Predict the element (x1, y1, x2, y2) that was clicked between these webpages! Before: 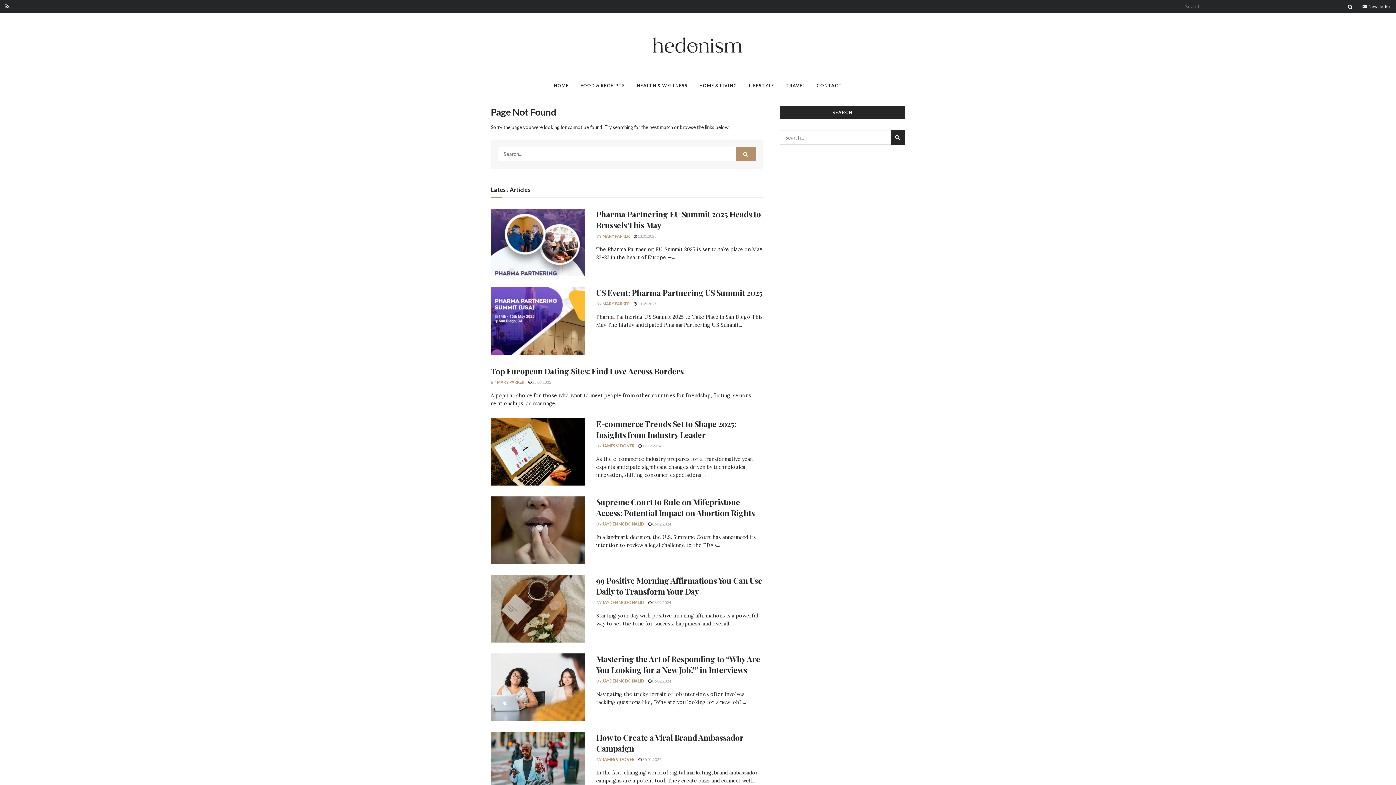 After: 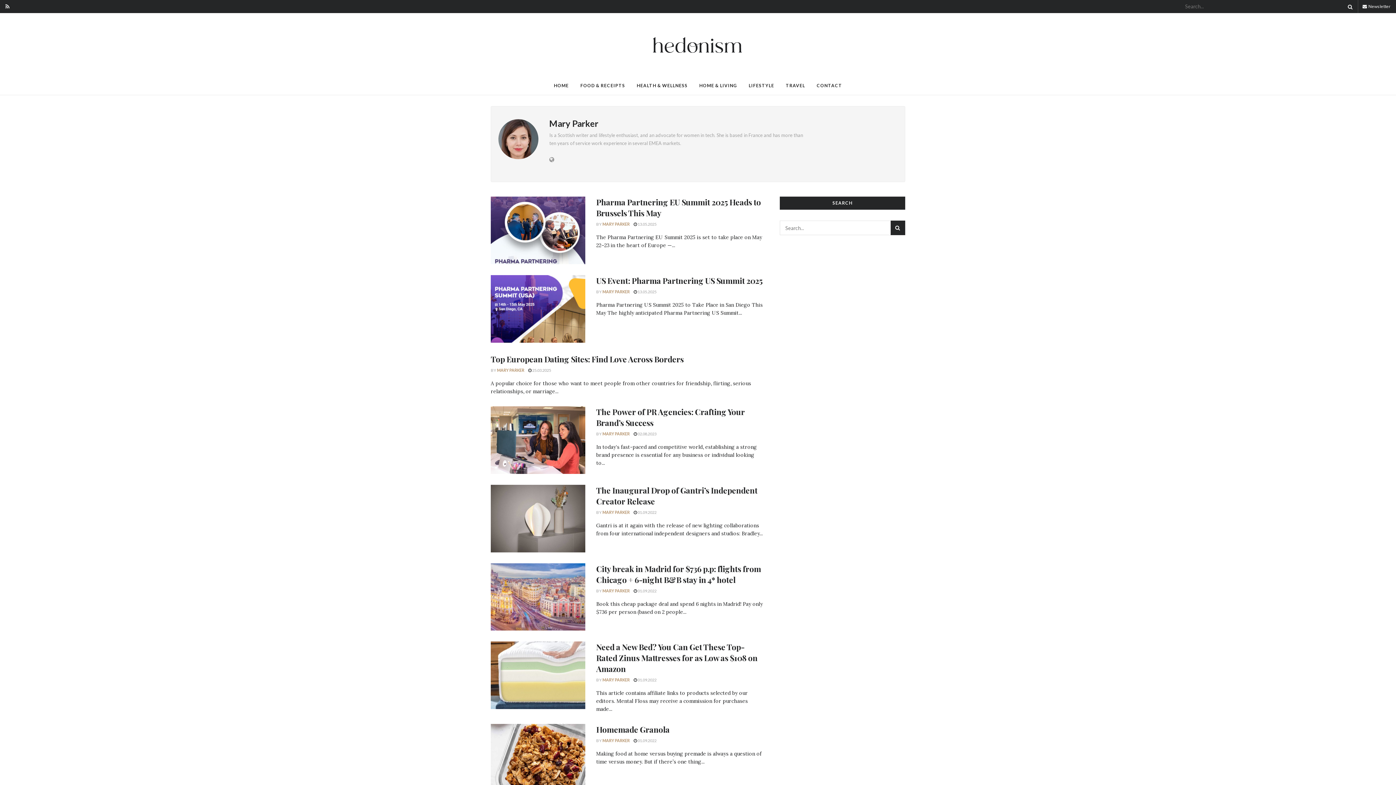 Action: bbox: (602, 233, 629, 238) label: MARY PARKER